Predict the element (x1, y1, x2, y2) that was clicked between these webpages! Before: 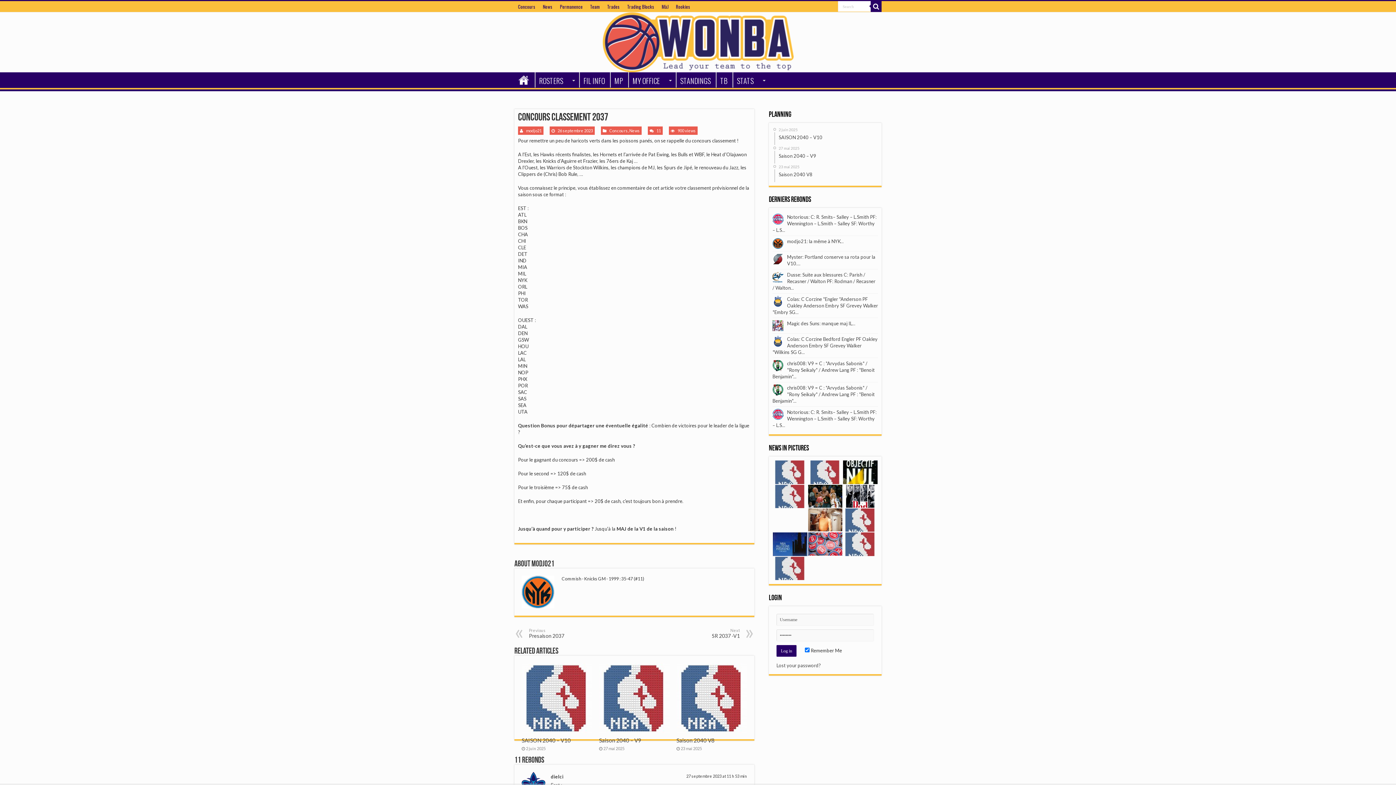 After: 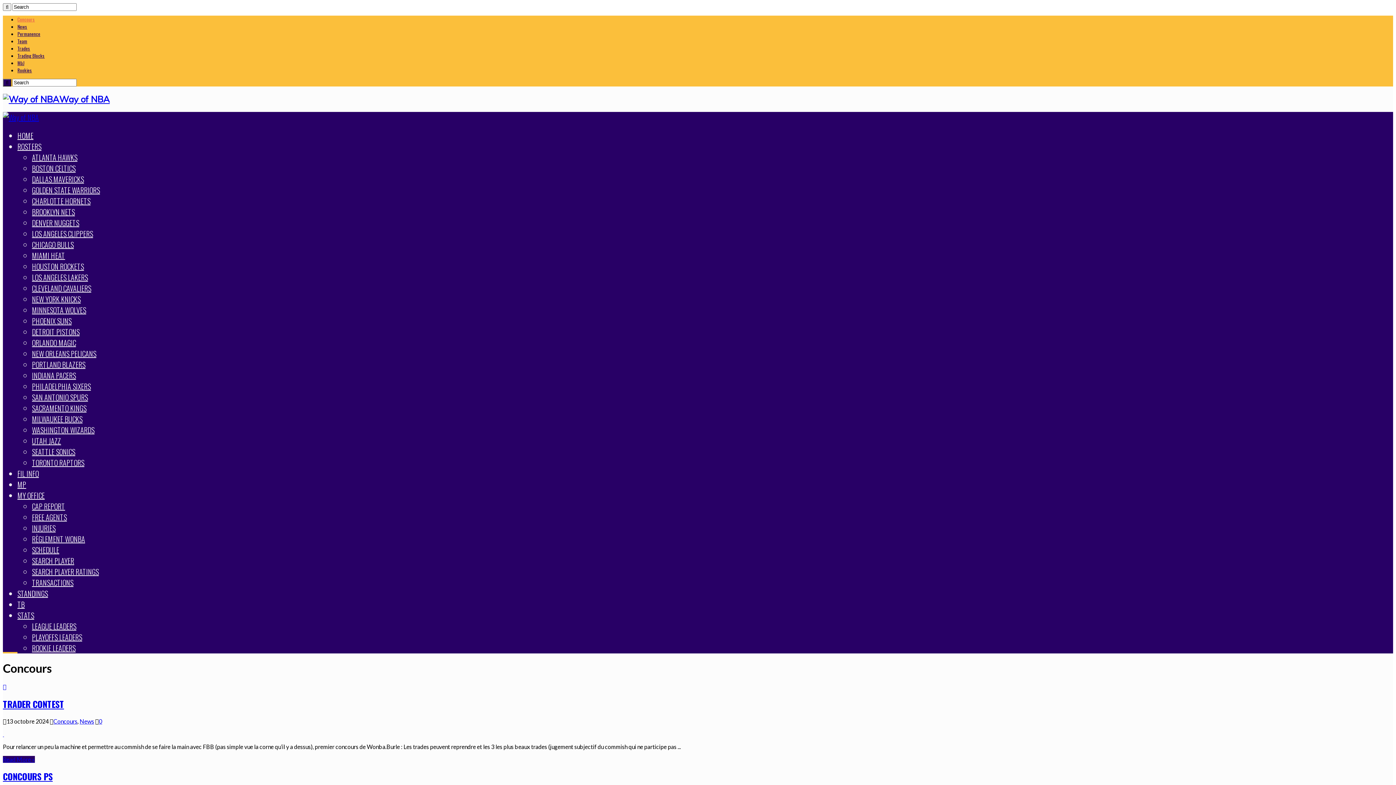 Action: bbox: (514, 1, 539, 12) label: Concours